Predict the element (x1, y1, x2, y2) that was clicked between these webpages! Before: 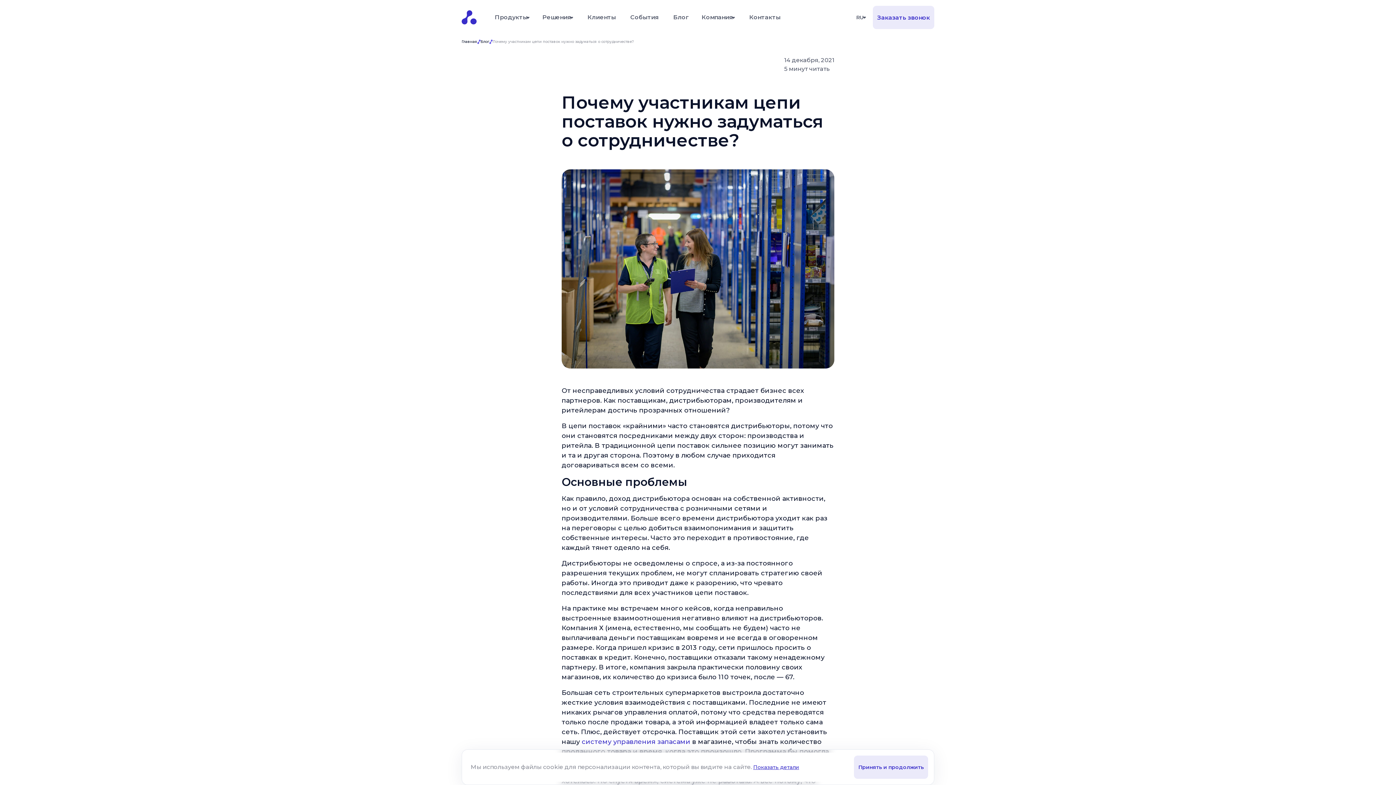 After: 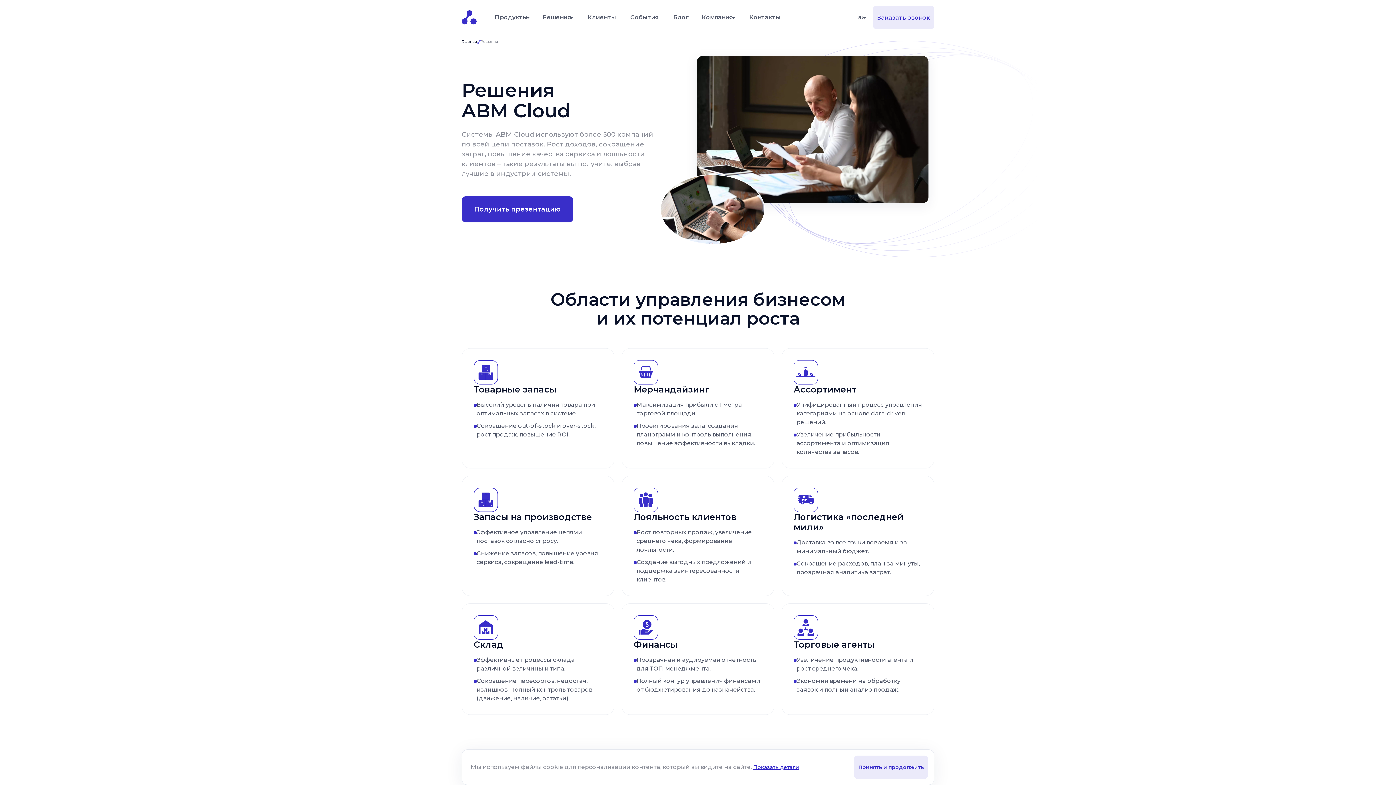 Action: bbox: (536, 5, 580, 29) label: Решения